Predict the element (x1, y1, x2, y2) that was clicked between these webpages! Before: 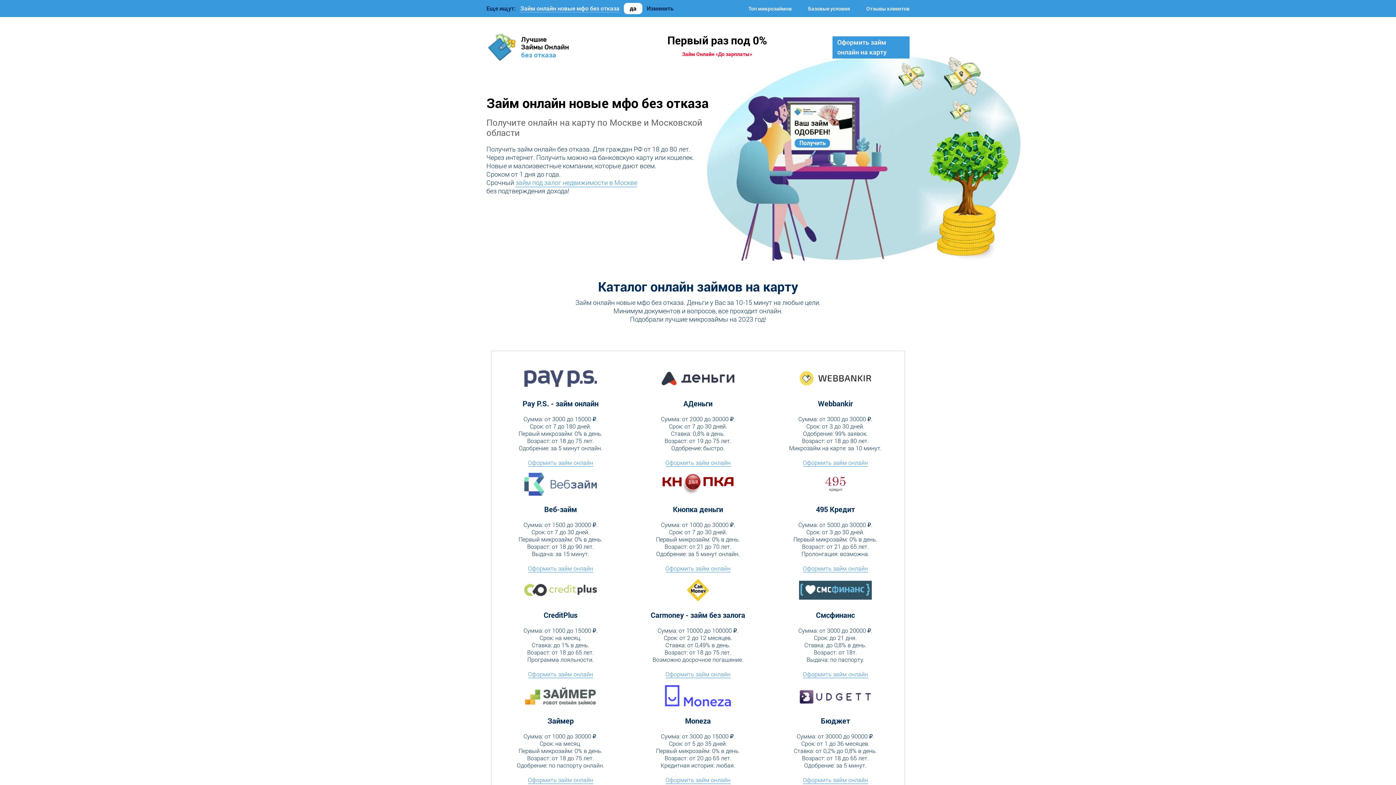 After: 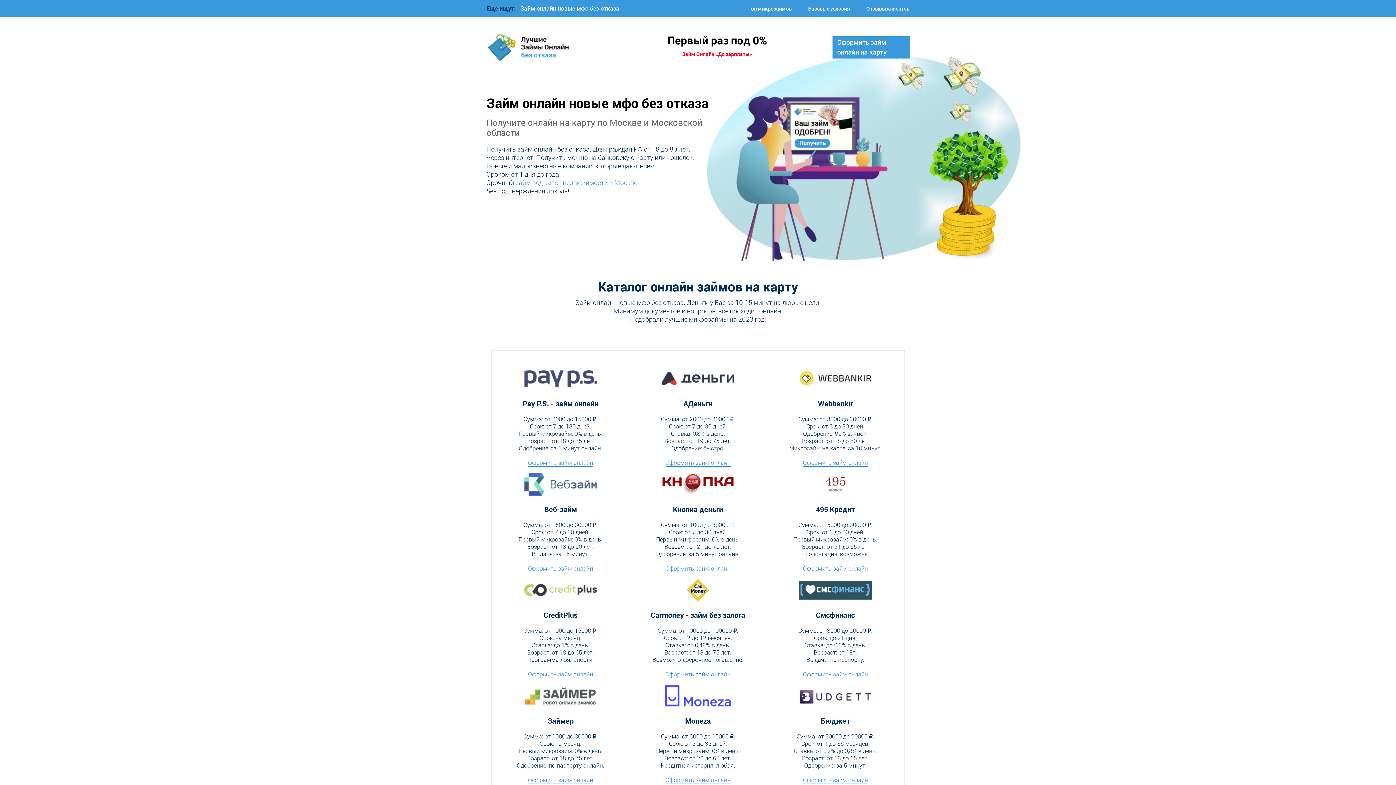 Action: label: да bbox: (624, 3, 642, 14)